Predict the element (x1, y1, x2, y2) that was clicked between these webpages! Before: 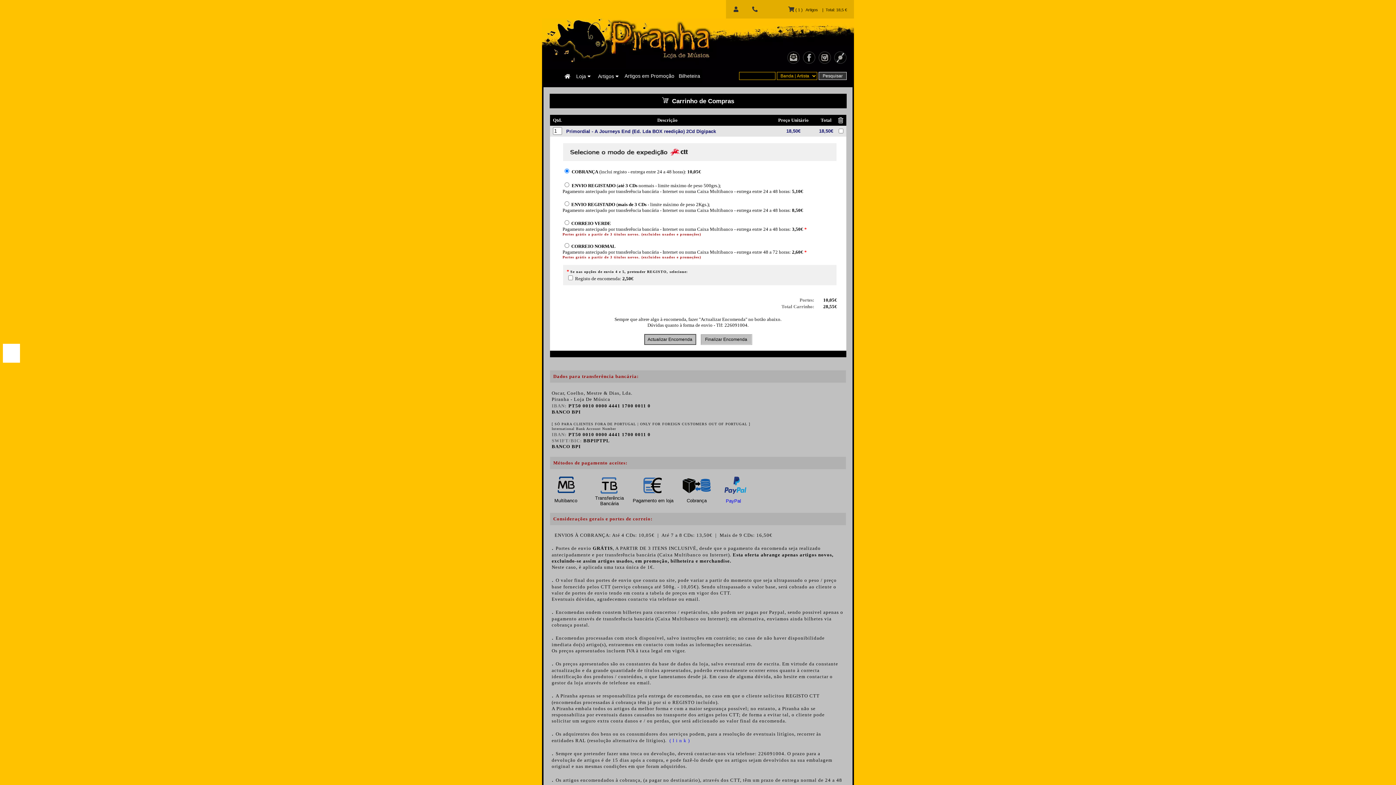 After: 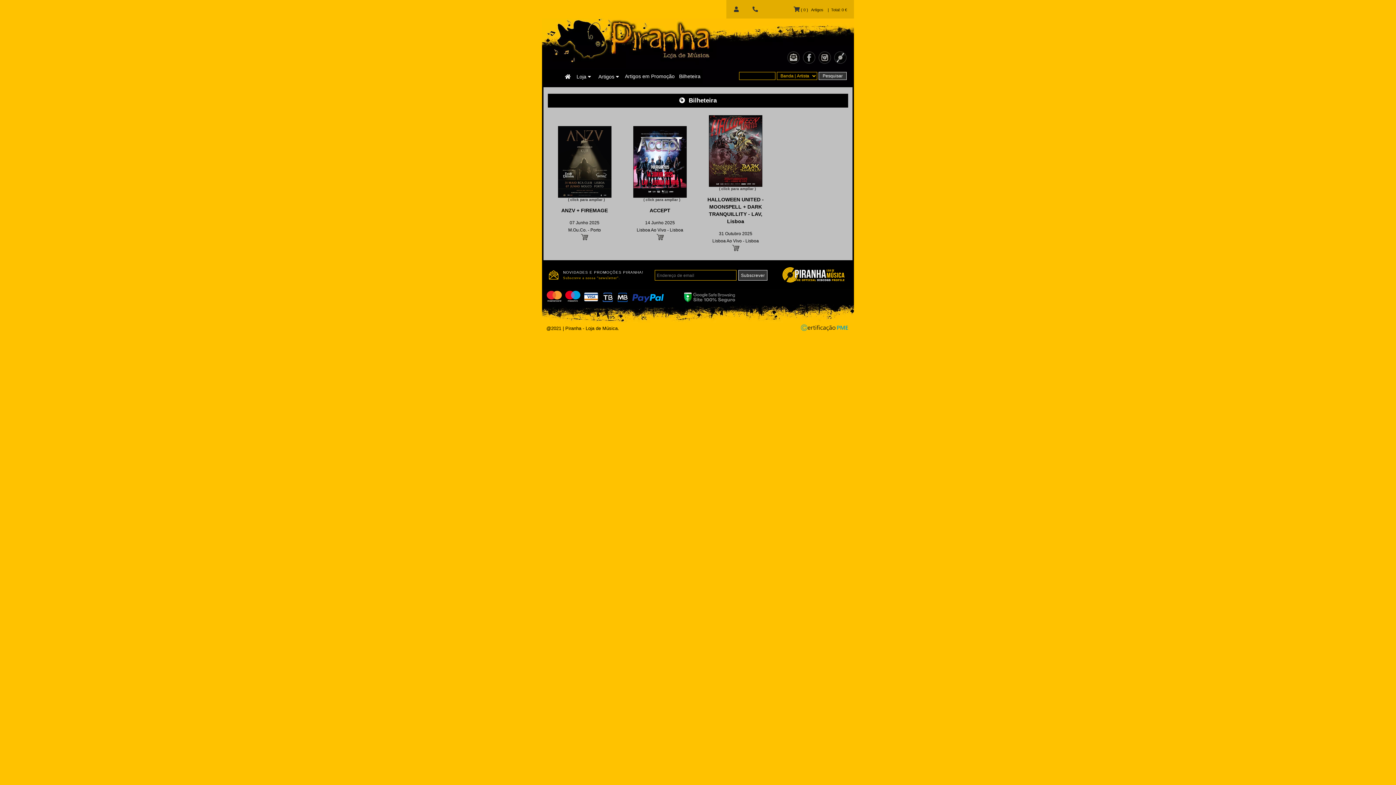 Action: label: Bilheteira bbox: (676, 69, 702, 82)